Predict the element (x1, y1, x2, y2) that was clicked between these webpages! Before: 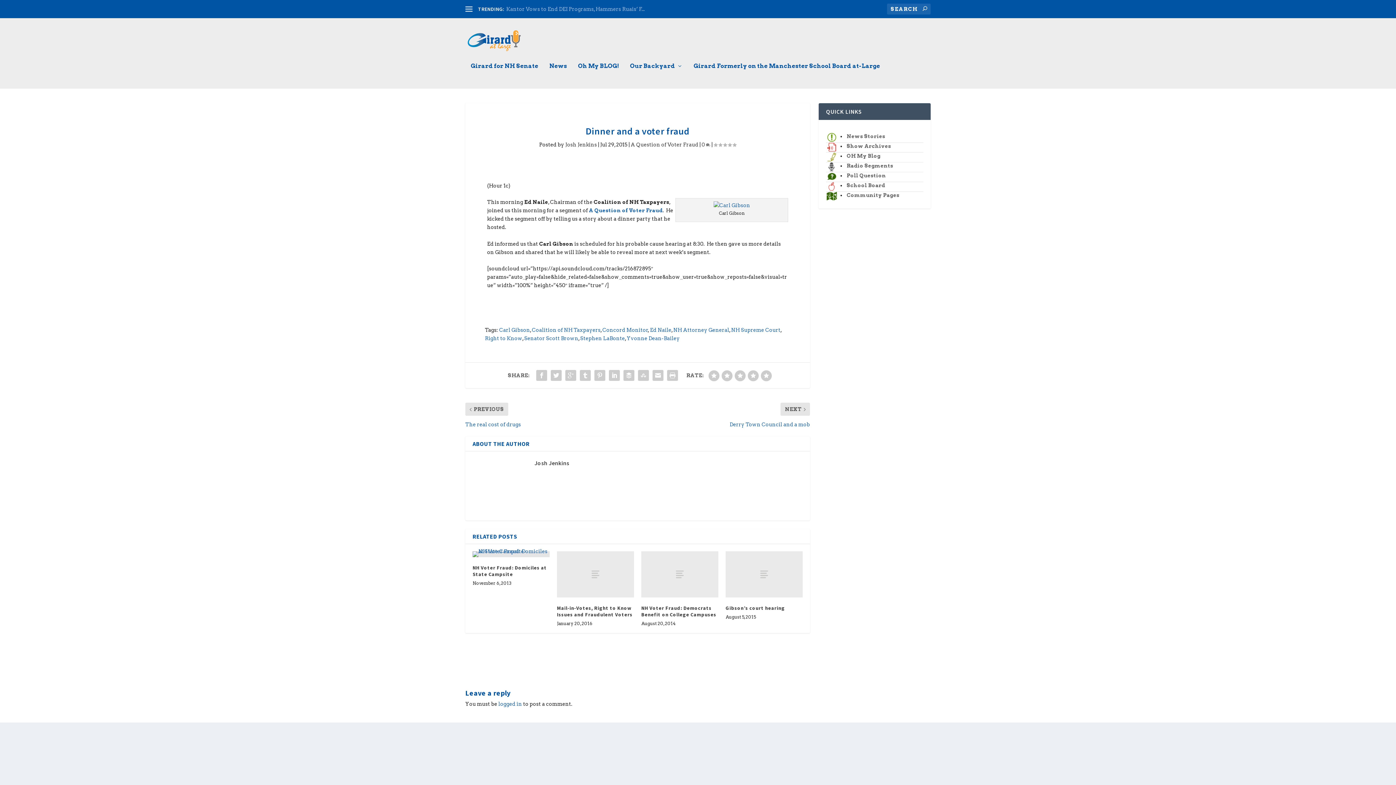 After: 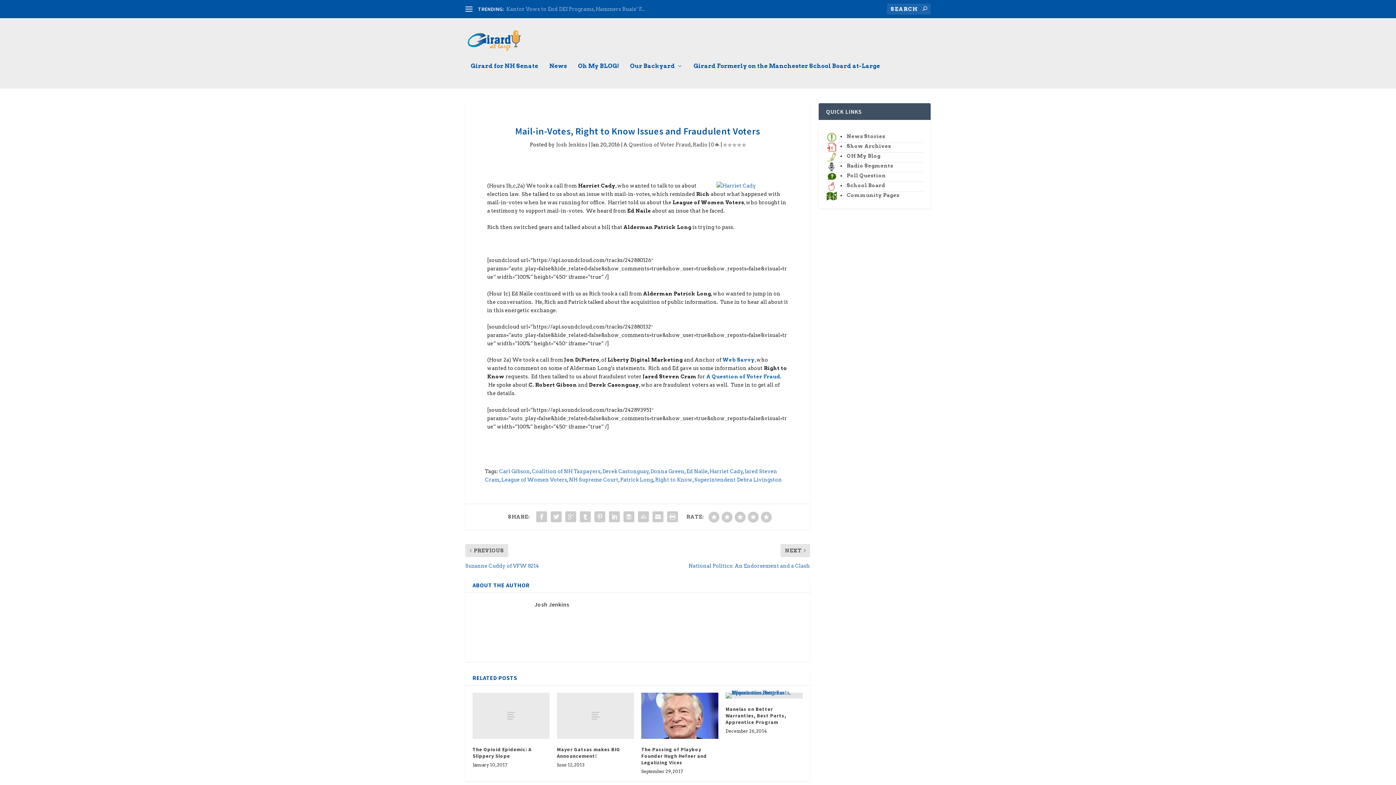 Action: bbox: (557, 551, 634, 597)